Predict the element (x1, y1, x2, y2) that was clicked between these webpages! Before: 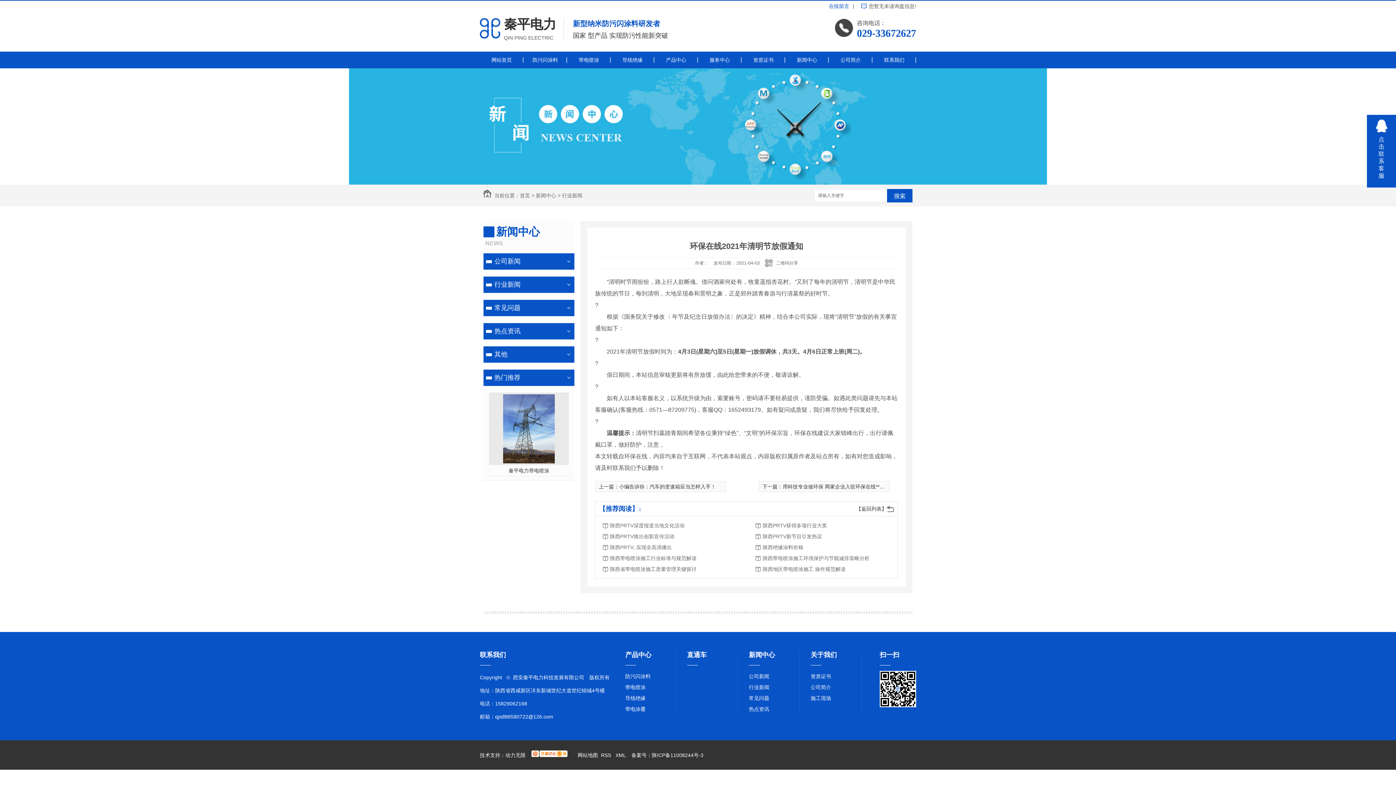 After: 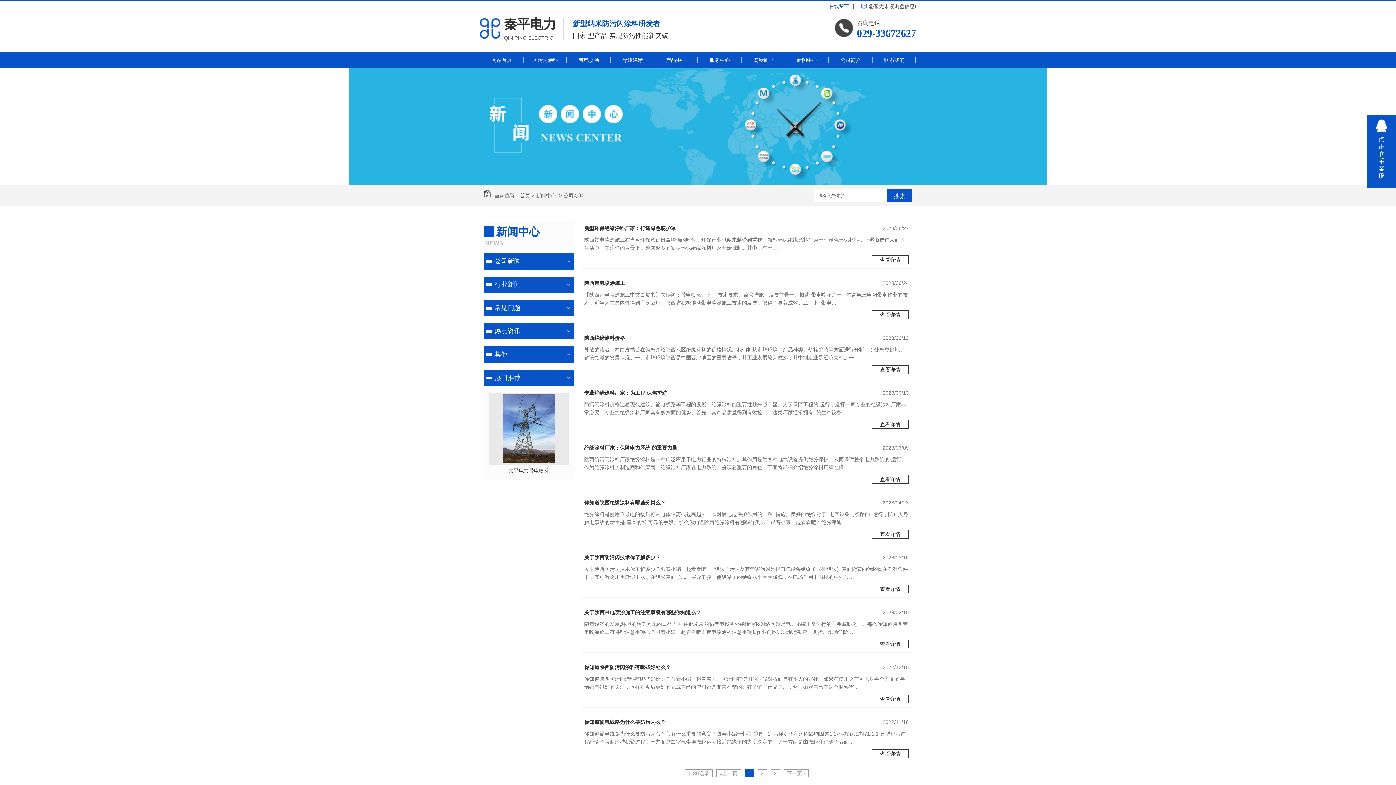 Action: bbox: (749, 671, 792, 682) label: 公司新闻